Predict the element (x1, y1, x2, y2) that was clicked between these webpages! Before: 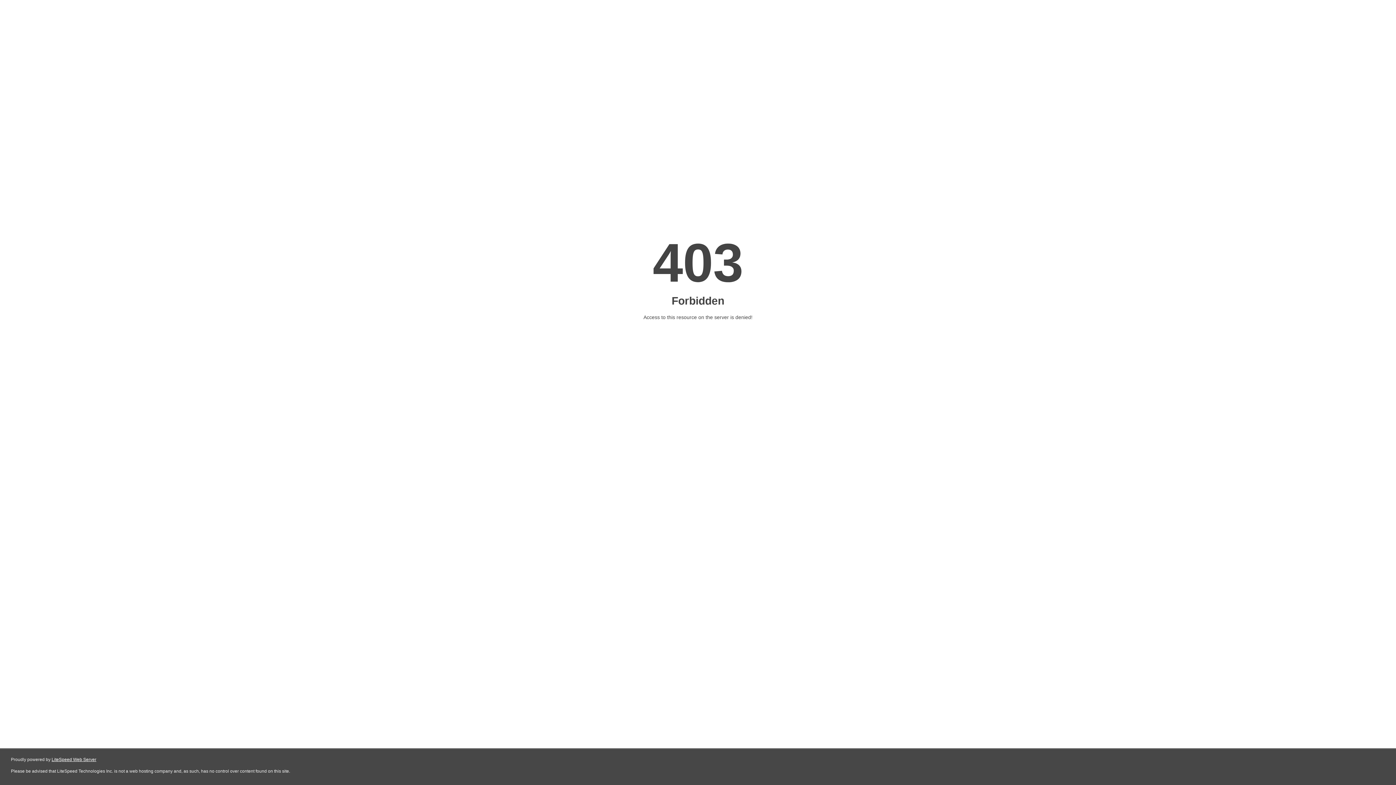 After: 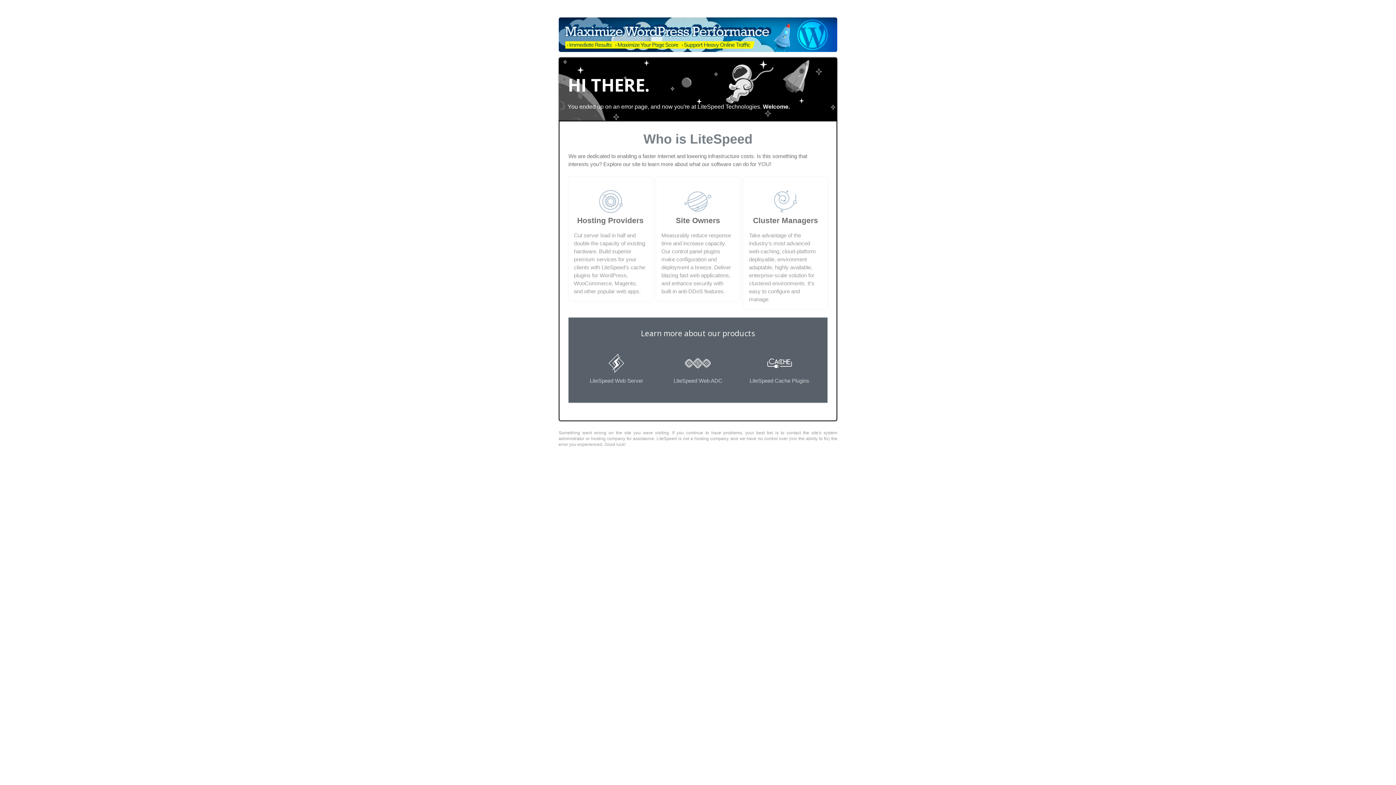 Action: label: LiteSpeed Web Server bbox: (51, 757, 96, 762)